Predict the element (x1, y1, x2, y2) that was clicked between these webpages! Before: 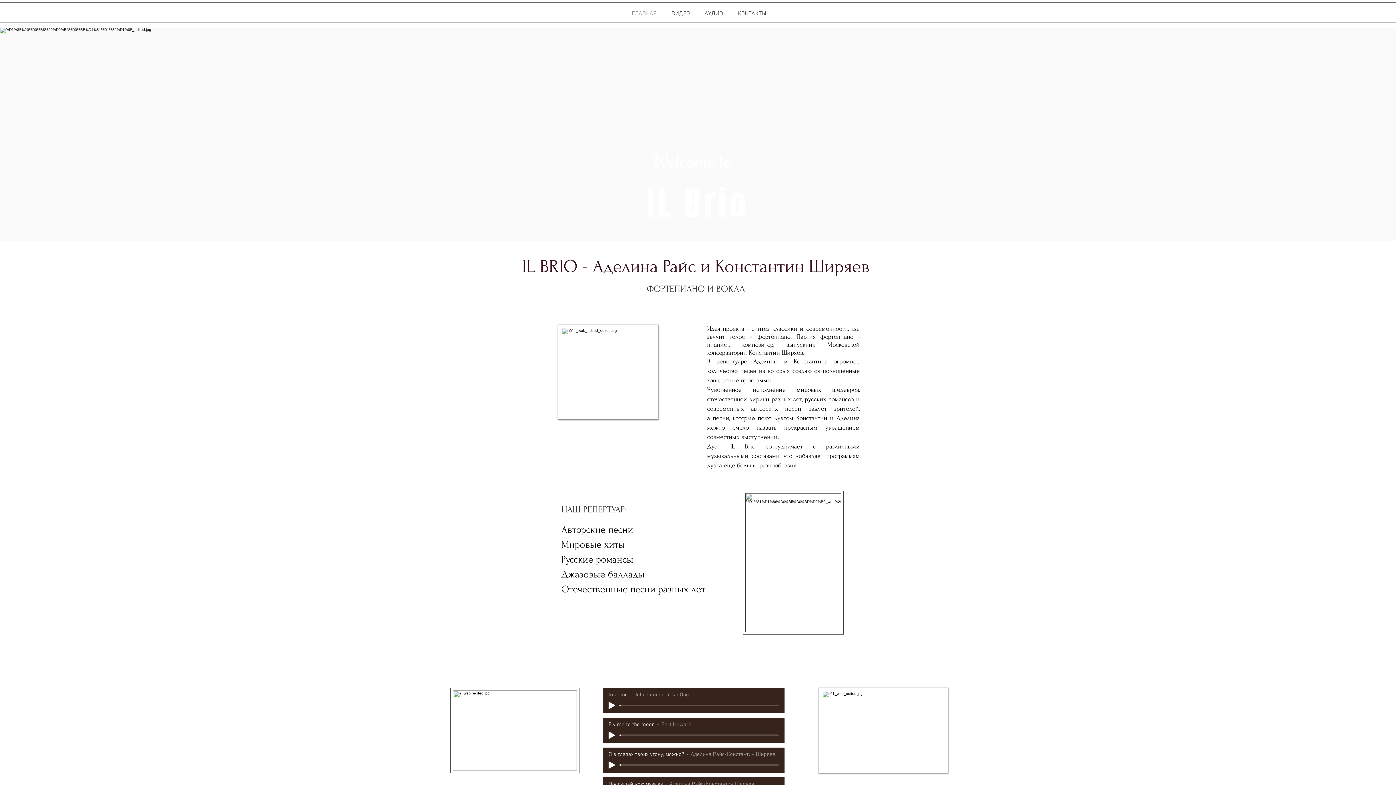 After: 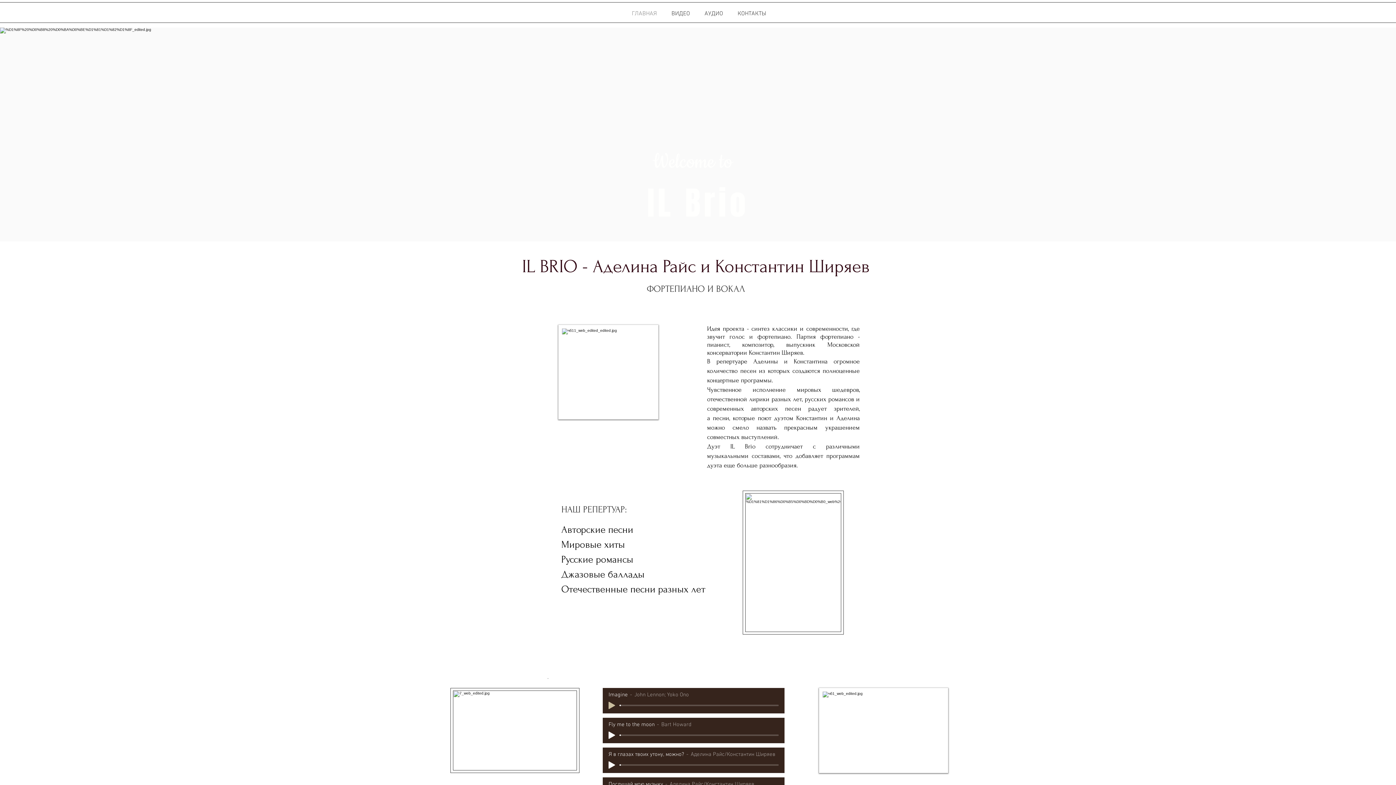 Action: bbox: (608, 702, 615, 709) label: Play